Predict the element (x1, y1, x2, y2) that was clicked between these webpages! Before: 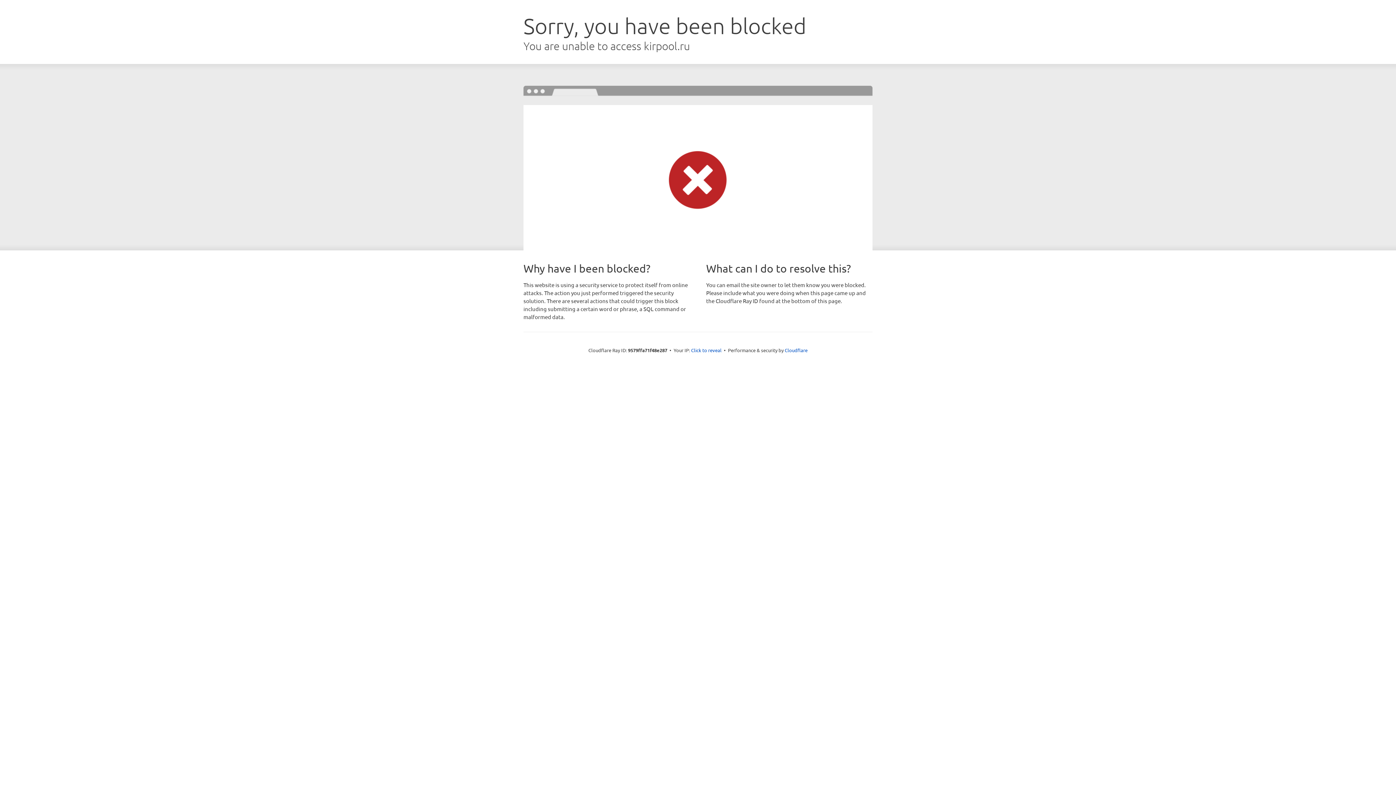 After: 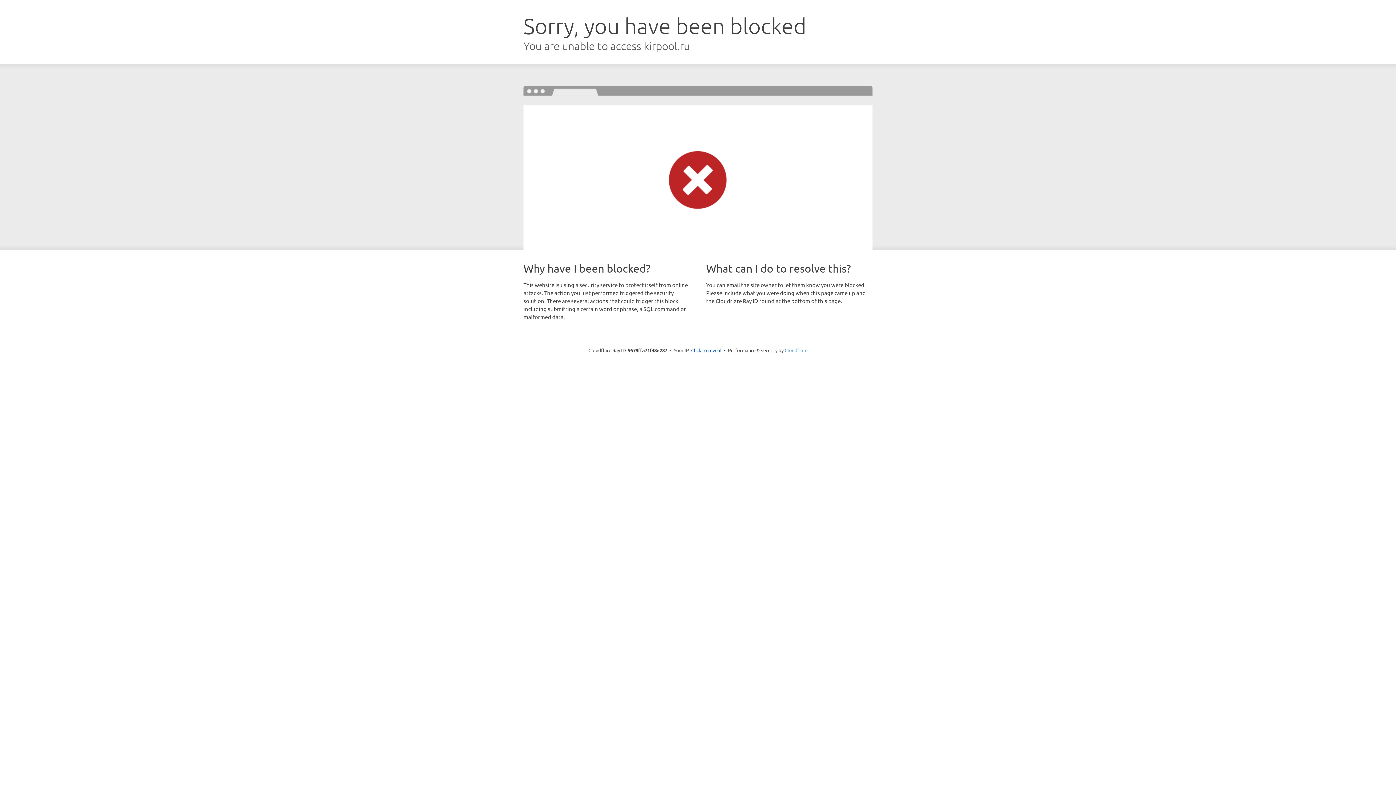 Action: bbox: (784, 347, 807, 353) label: Cloudflare